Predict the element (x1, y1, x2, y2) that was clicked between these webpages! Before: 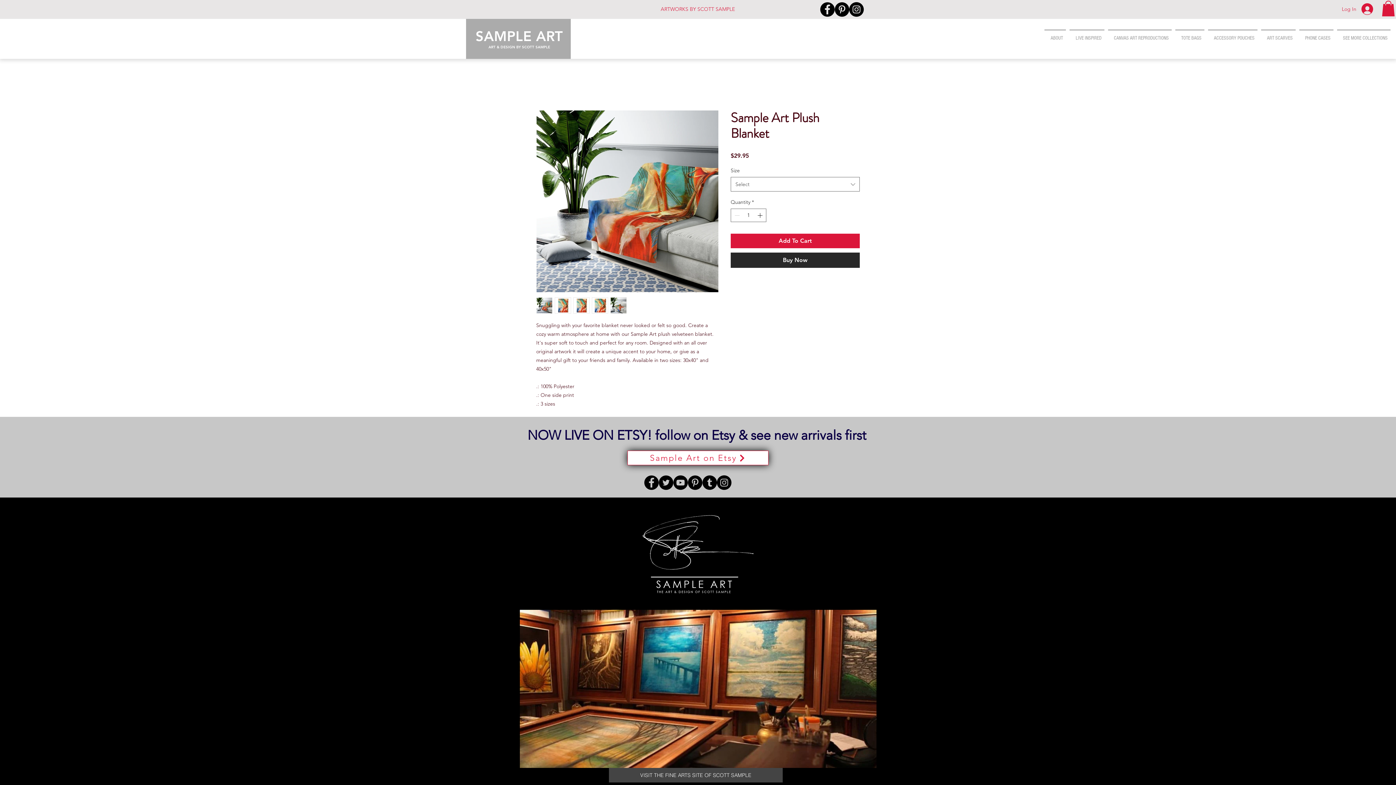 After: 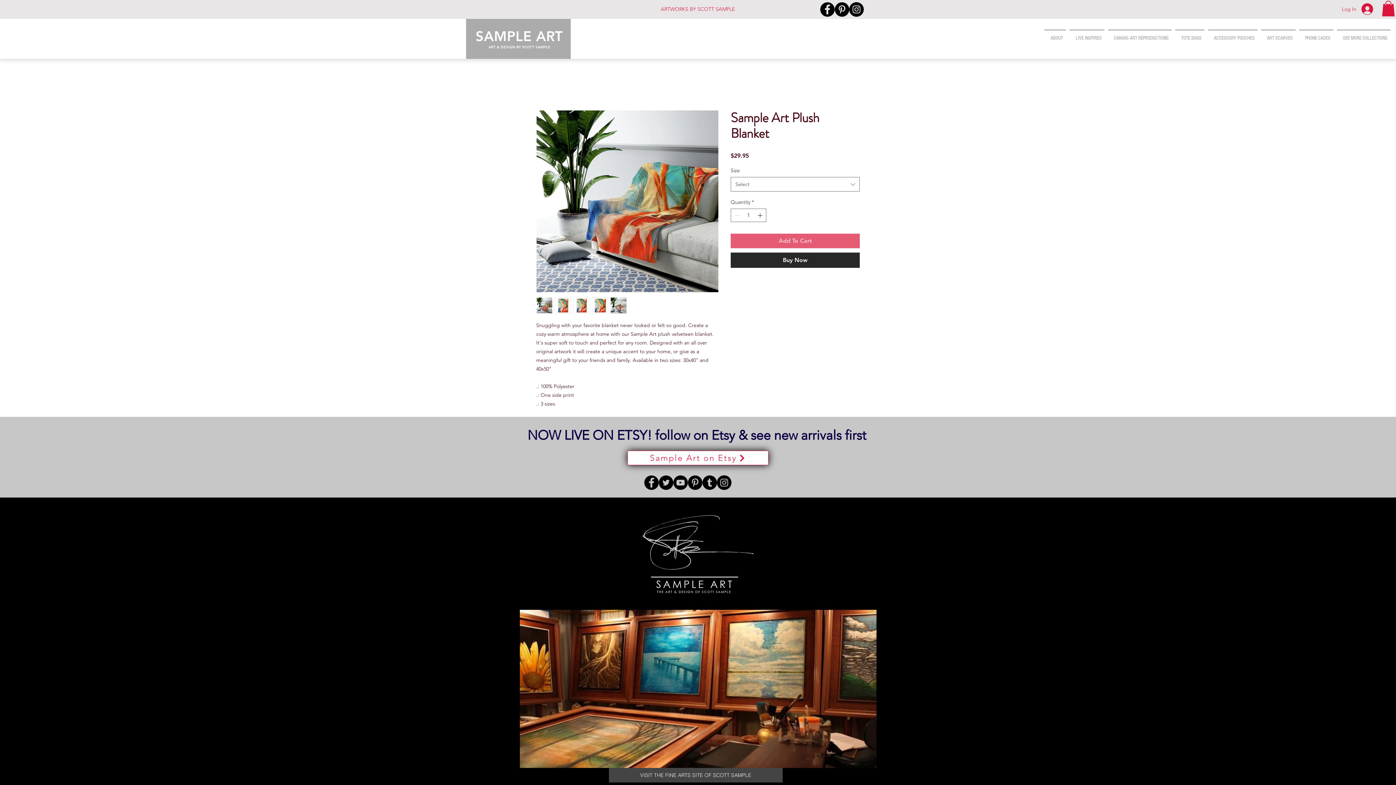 Action: bbox: (730, 233, 860, 248) label: Add To Cart